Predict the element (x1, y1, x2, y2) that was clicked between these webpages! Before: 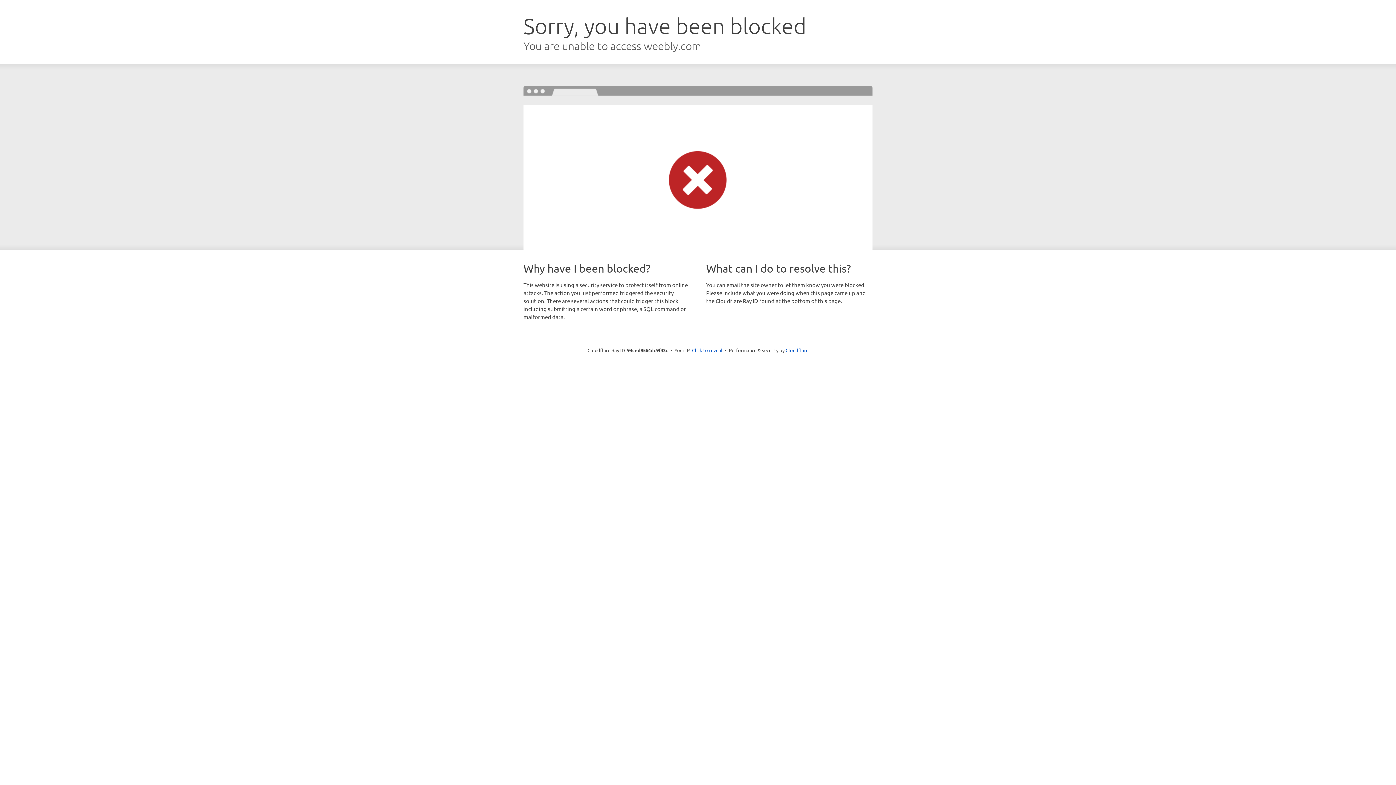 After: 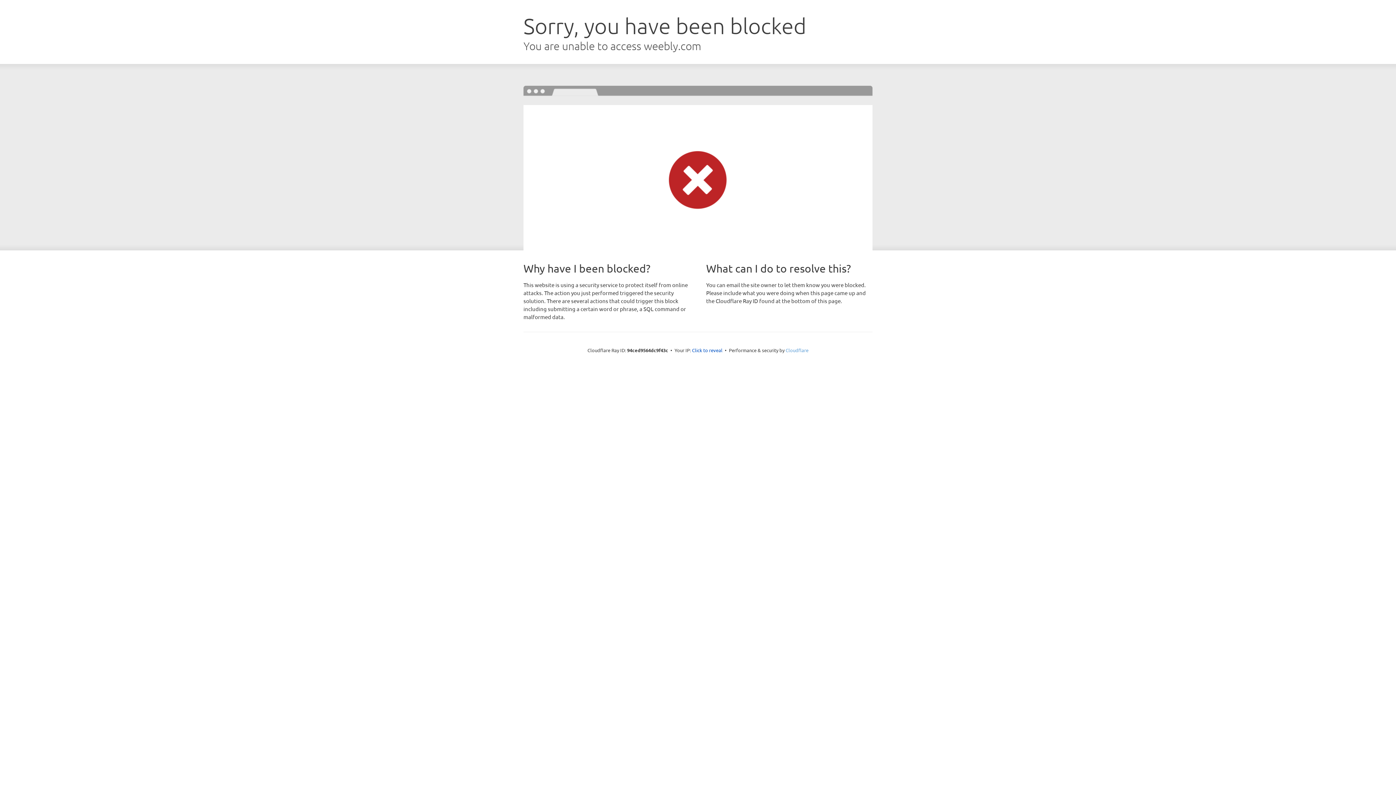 Action: bbox: (785, 347, 808, 353) label: Cloudflare